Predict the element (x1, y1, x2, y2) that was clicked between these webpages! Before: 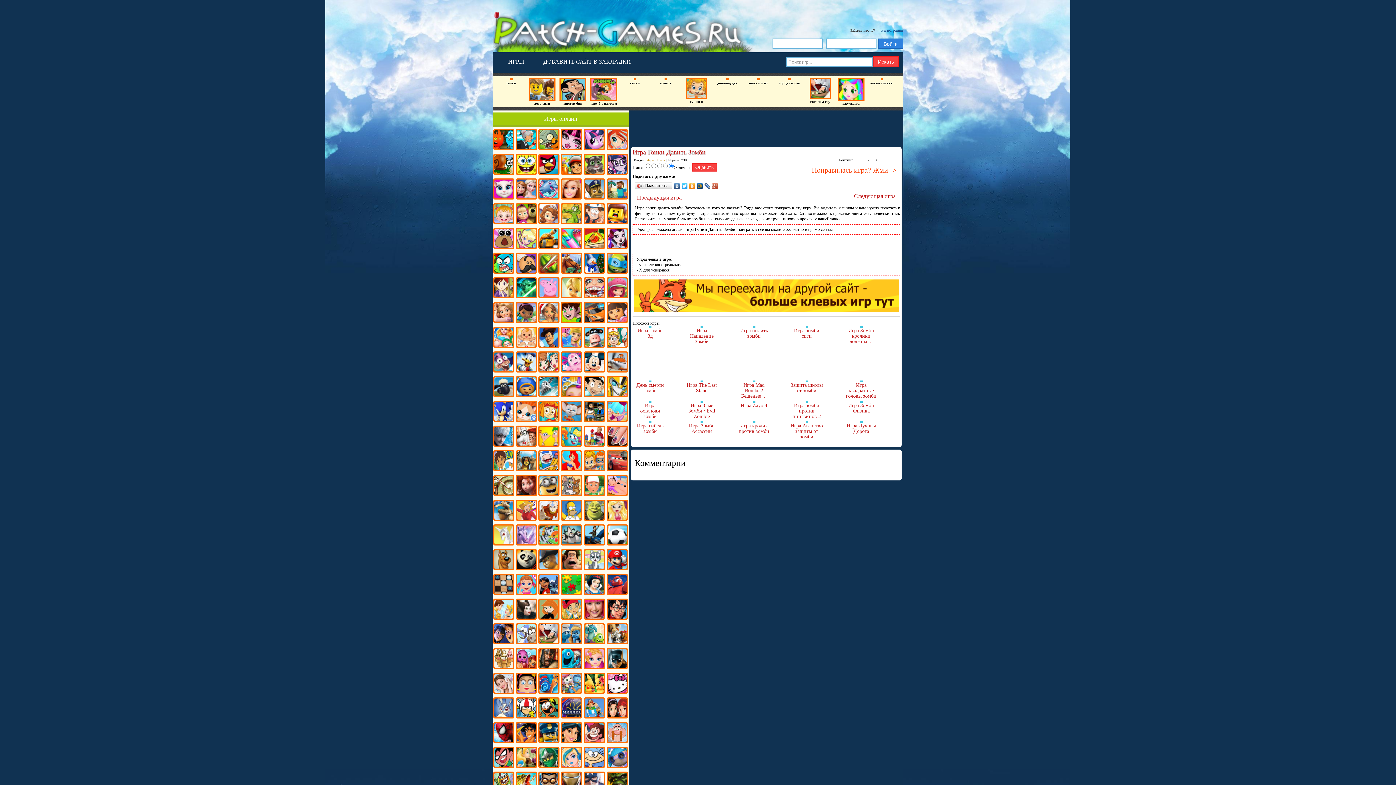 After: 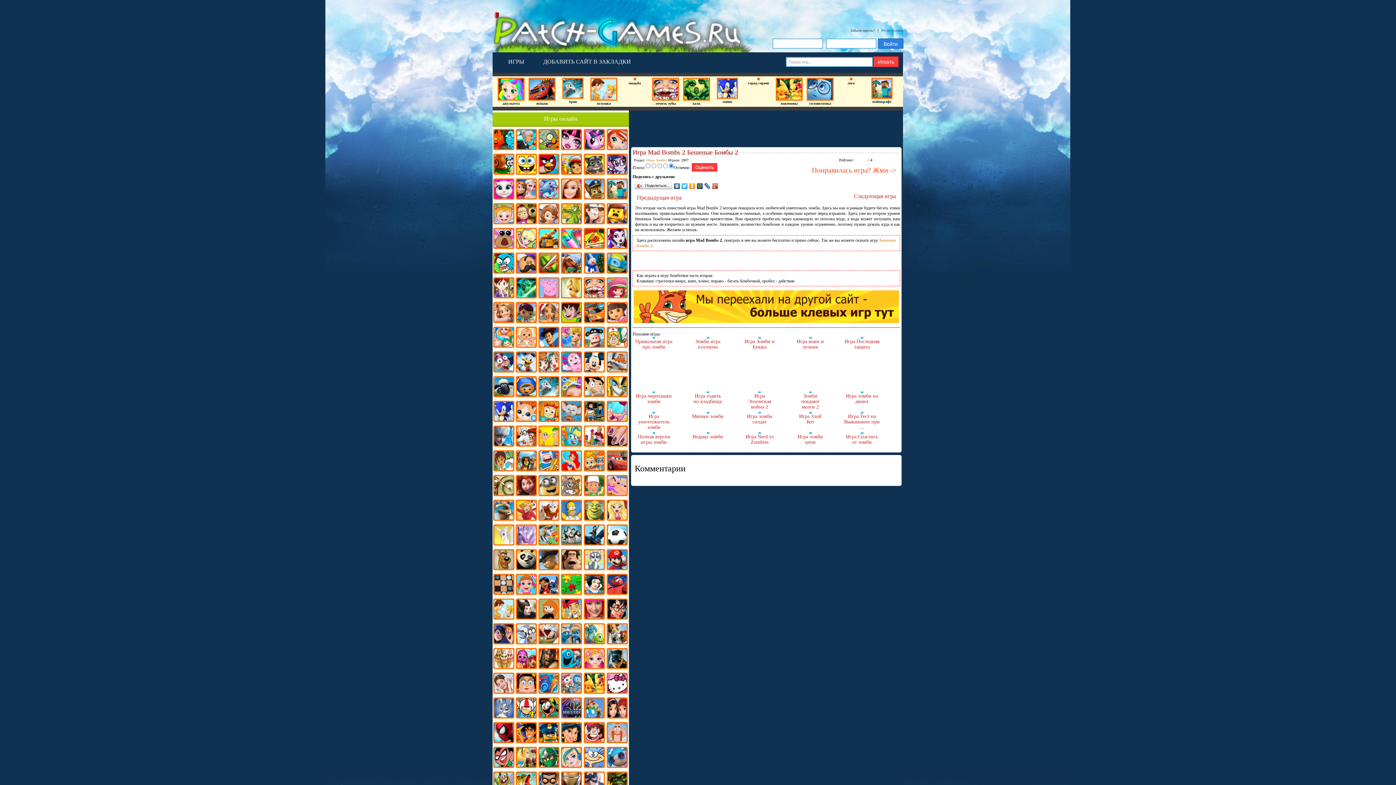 Action: label: Игра Mad Bombs 2 Бешеные ... bbox: (741, 382, 766, 398)